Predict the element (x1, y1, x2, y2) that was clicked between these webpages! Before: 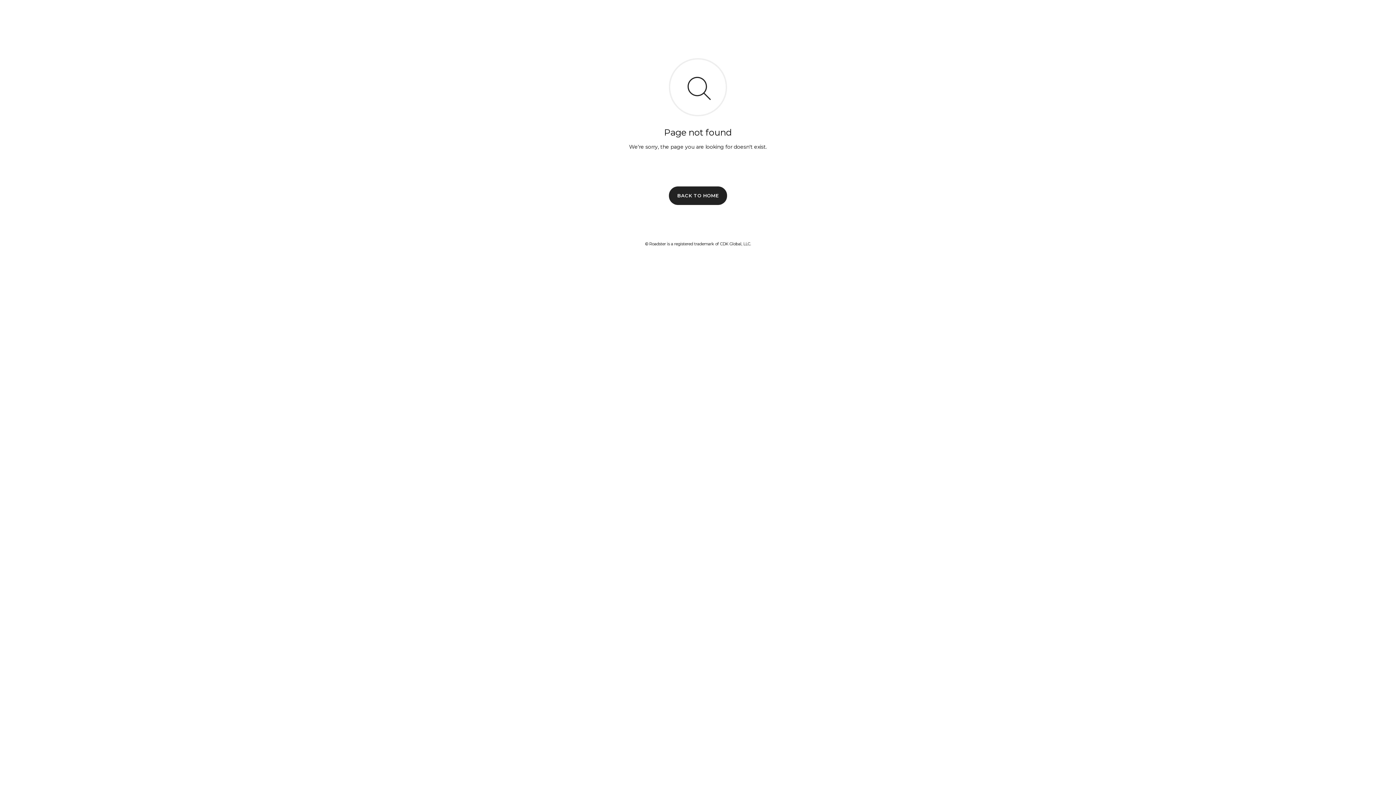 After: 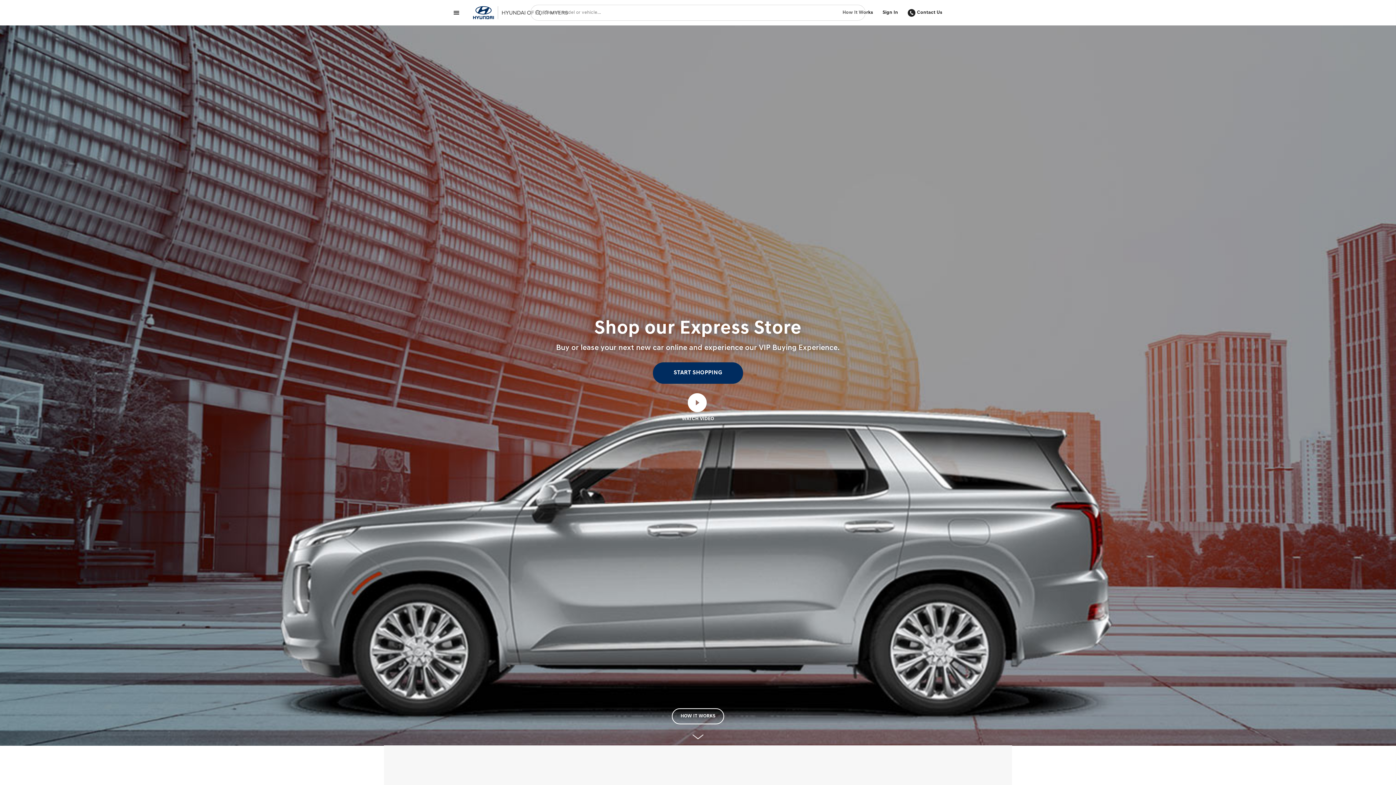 Action: bbox: (669, 186, 727, 204) label: BACK TO HOME